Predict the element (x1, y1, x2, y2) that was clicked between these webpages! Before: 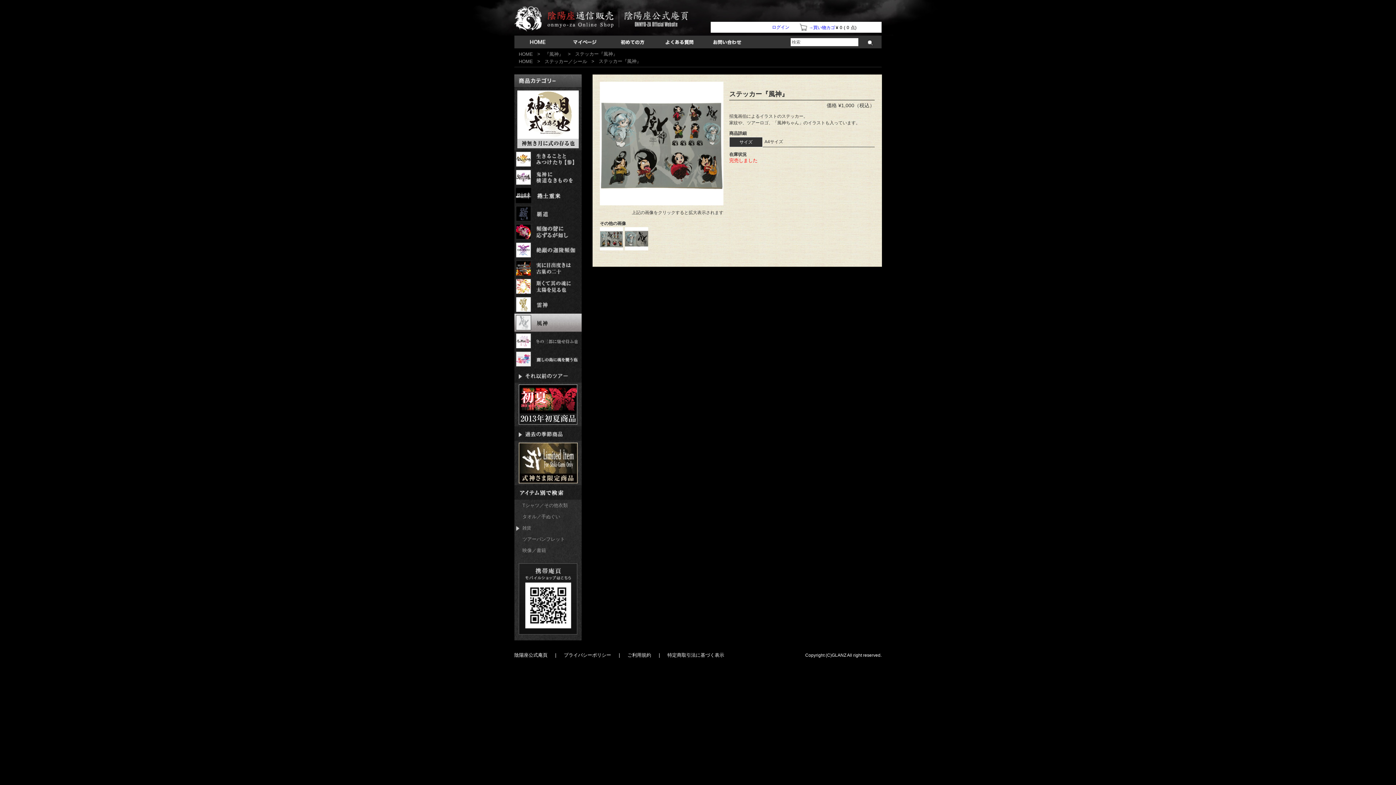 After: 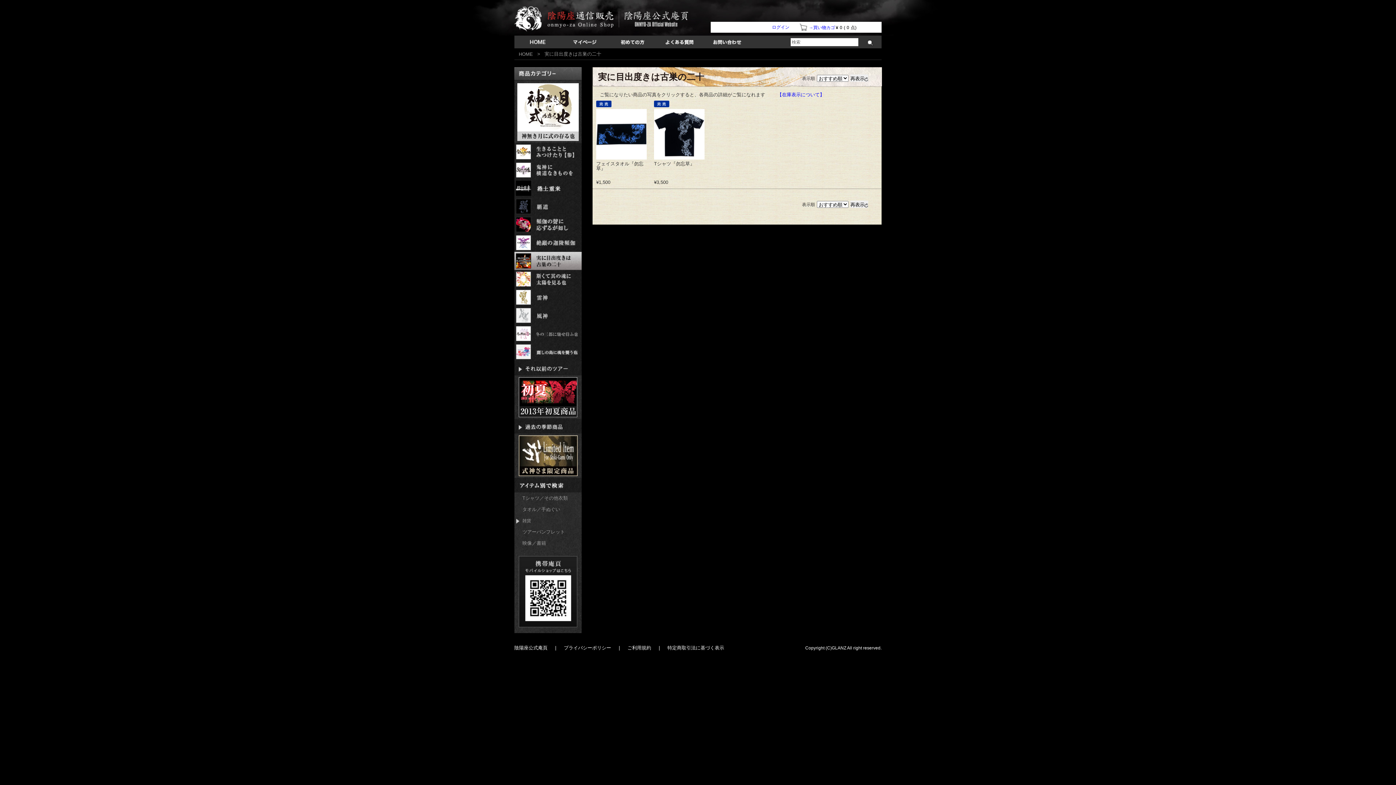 Action: bbox: (514, 259, 581, 277)